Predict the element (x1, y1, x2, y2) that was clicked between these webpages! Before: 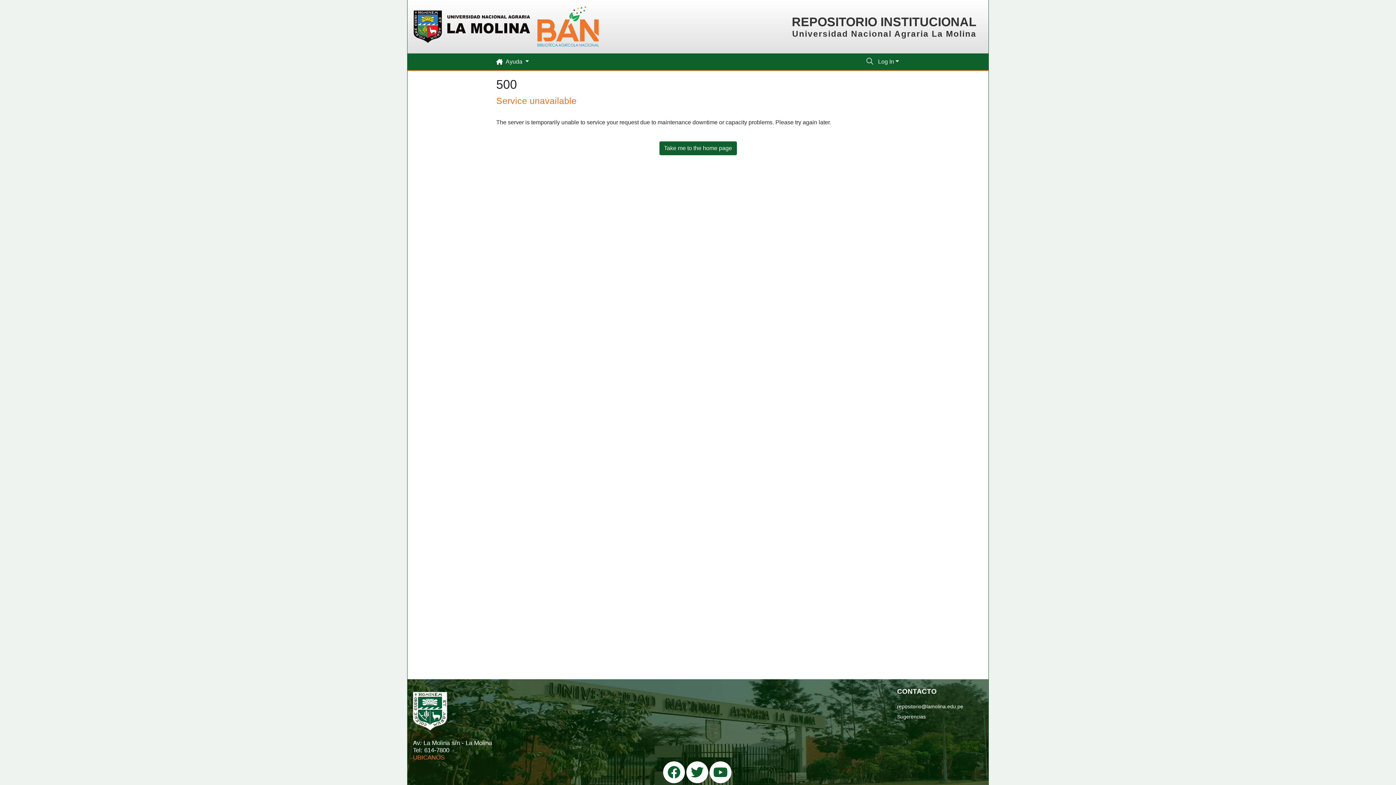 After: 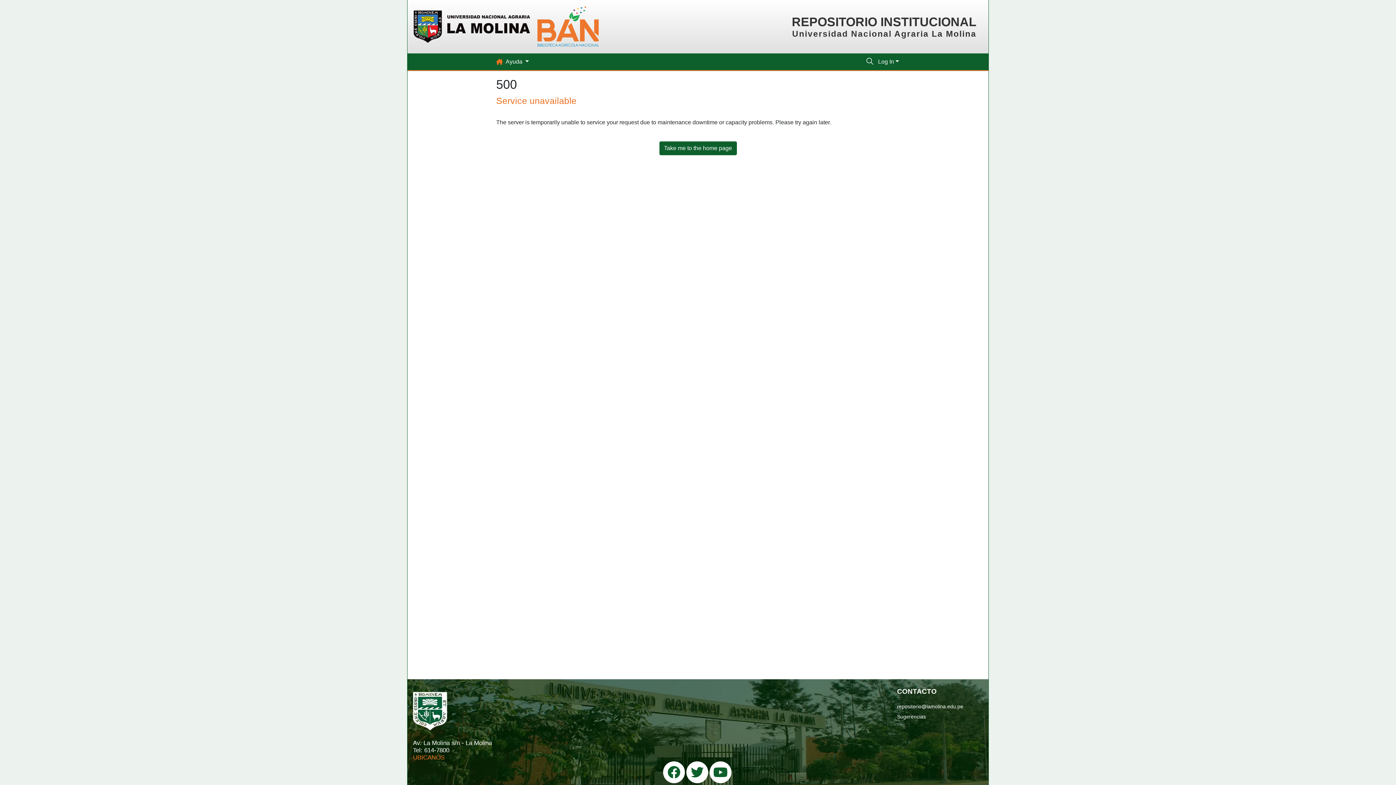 Action: bbox: (496, 54, 502, 69)